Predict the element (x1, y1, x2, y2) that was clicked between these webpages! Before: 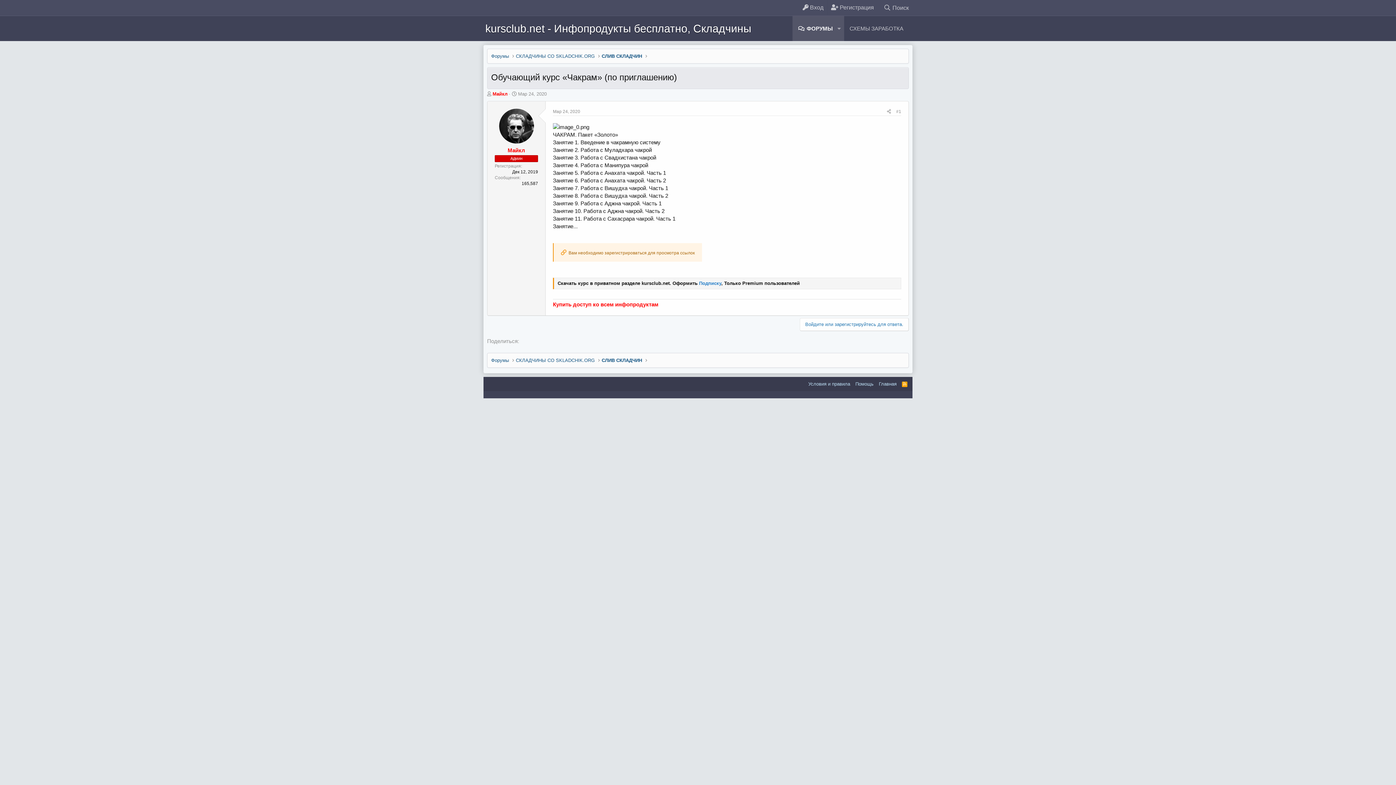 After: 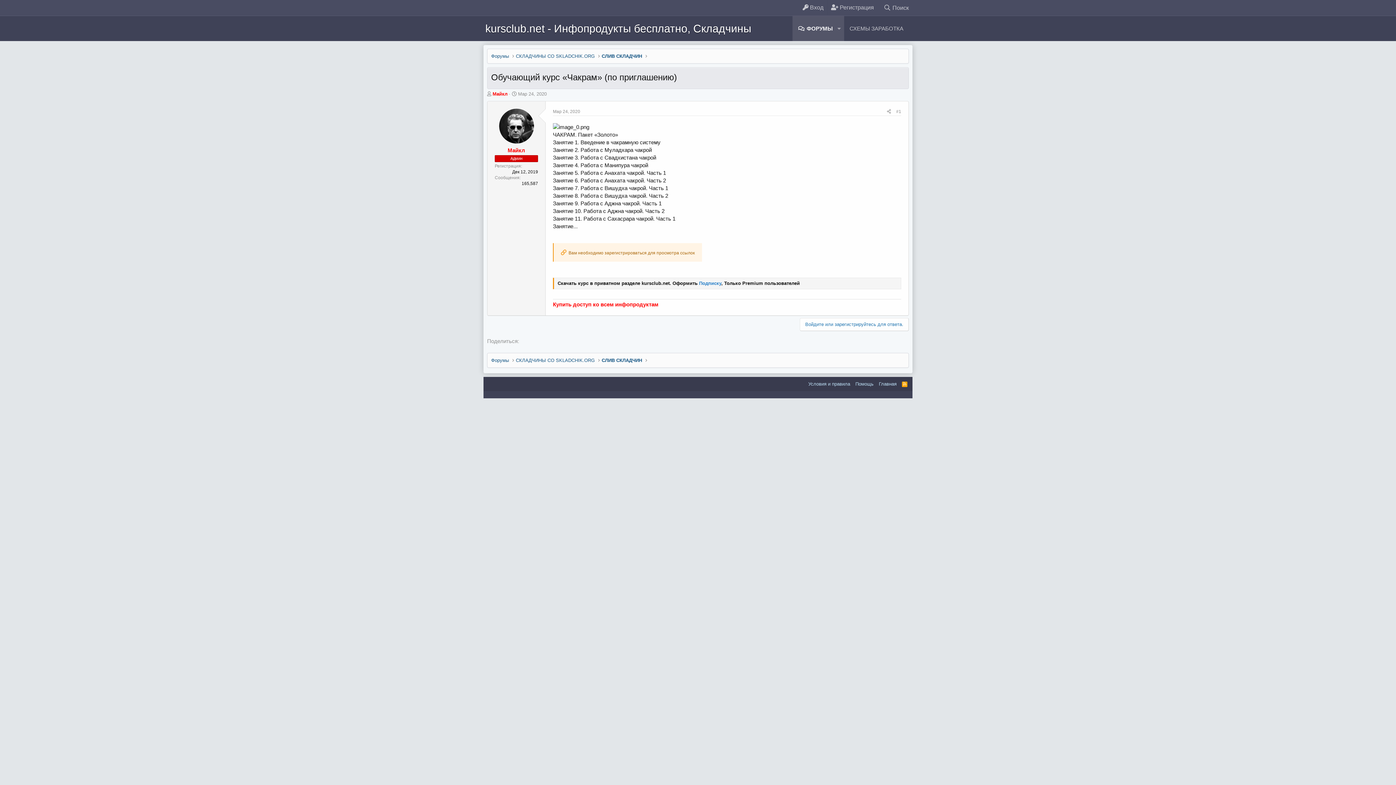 Action: bbox: (518, 91, 546, 96) label: Мар 24, 2020